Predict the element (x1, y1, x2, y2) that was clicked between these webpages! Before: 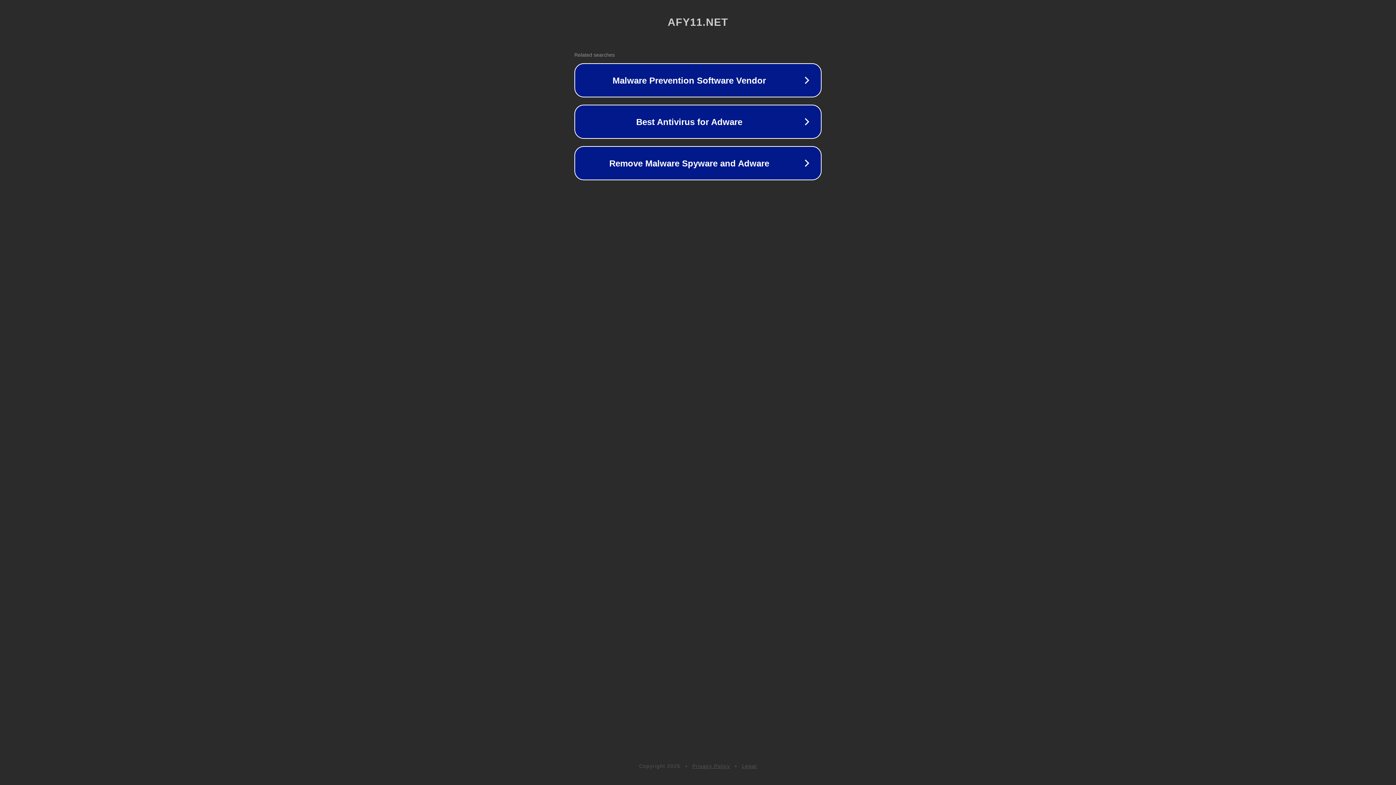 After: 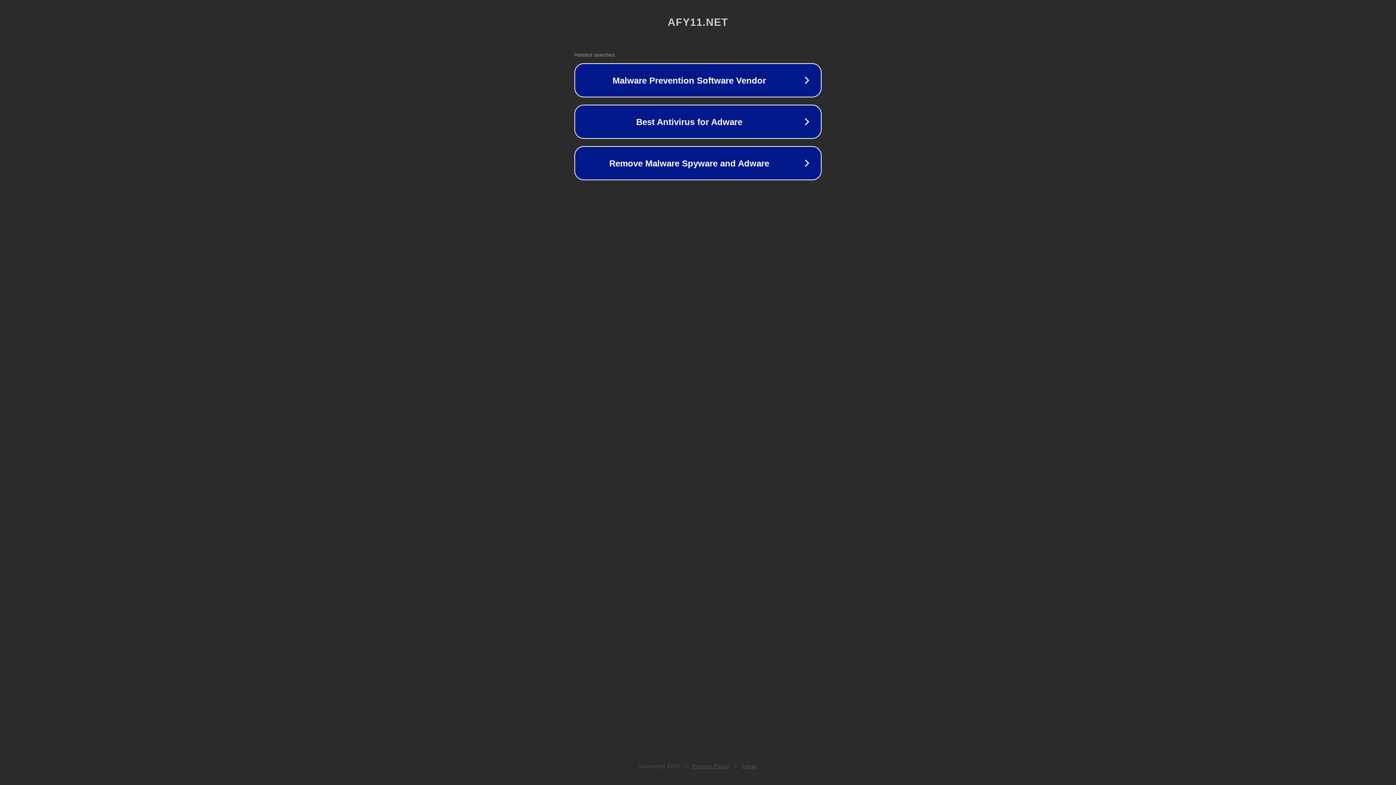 Action: label: Privacy Policy bbox: (692, 763, 730, 769)